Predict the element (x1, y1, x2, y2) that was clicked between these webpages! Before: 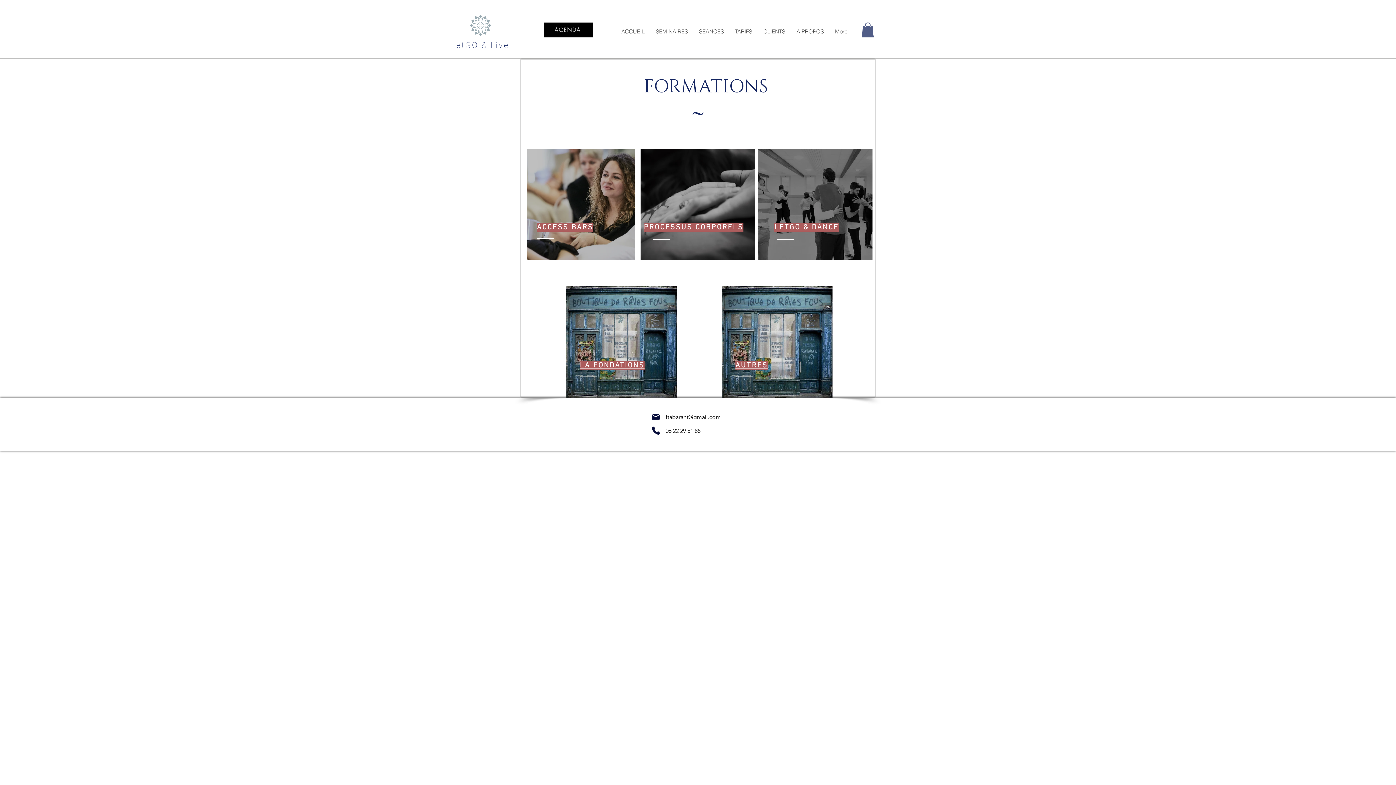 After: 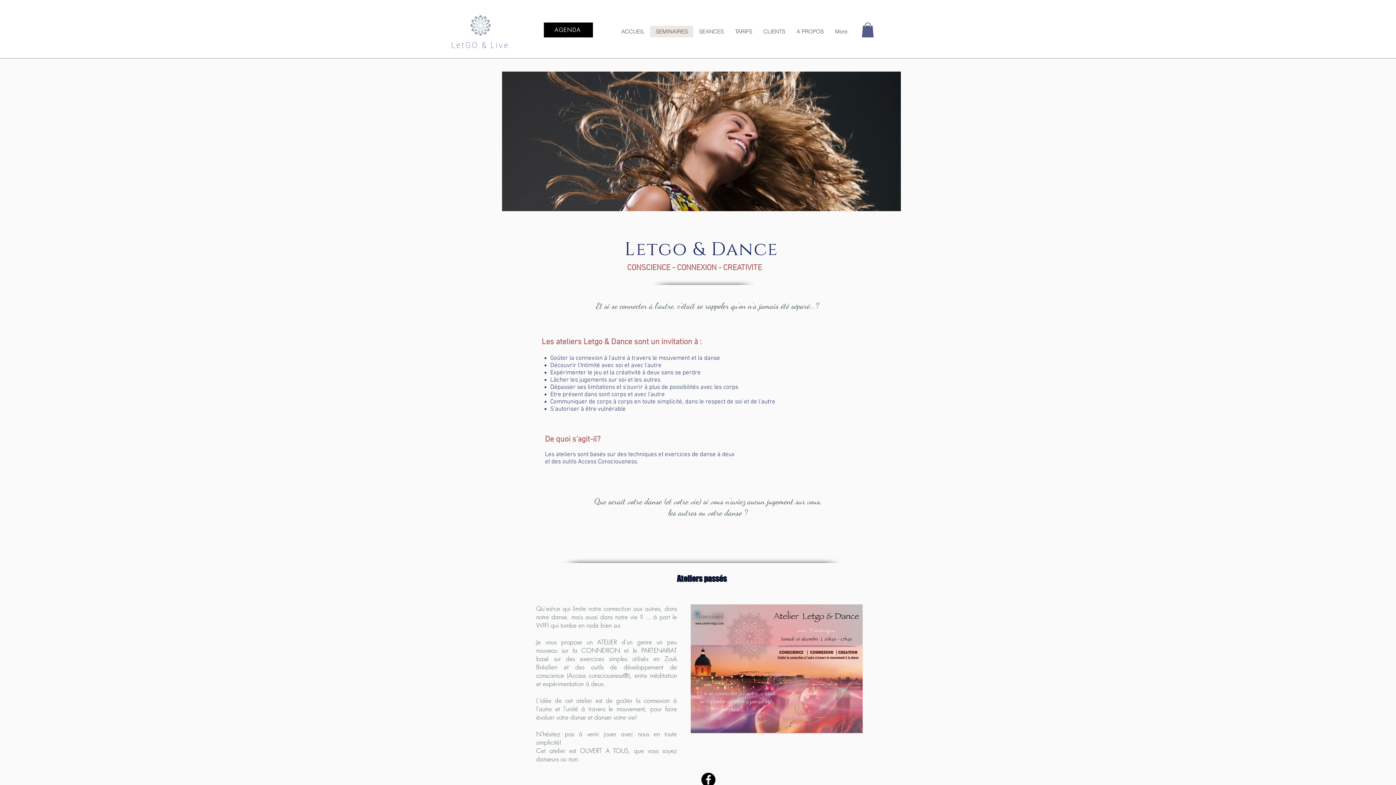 Action: label: LETGO & DANCE bbox: (774, 223, 838, 231)